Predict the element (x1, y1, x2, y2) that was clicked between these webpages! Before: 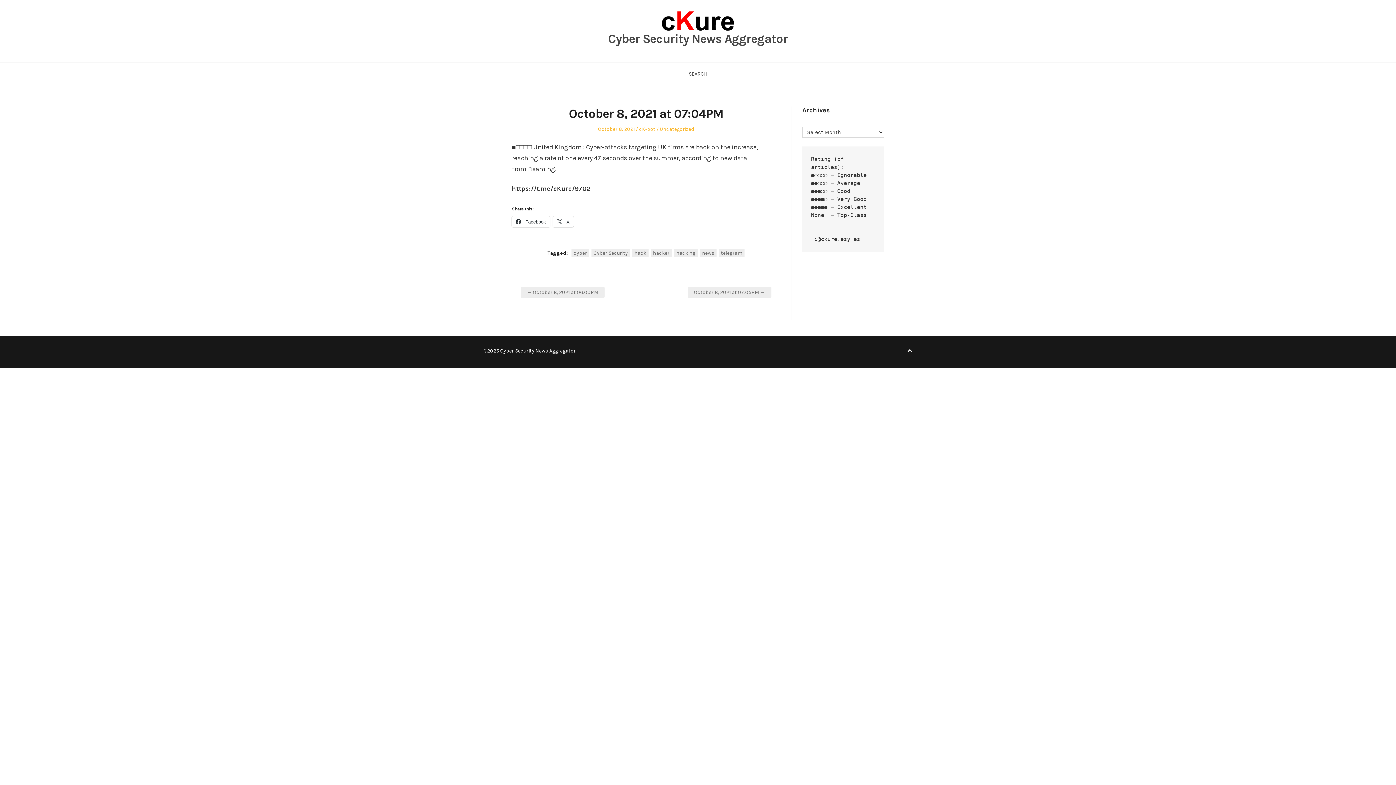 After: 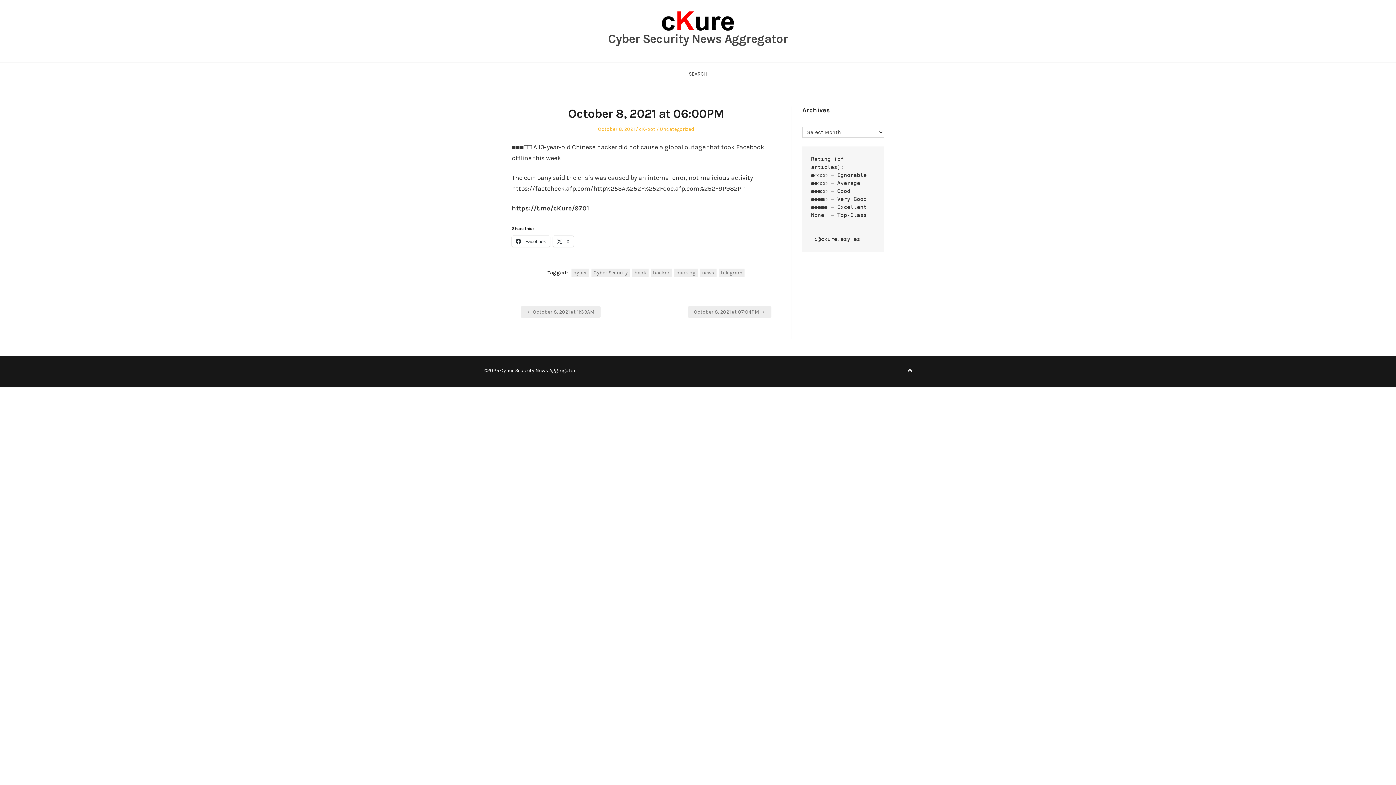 Action: bbox: (520, 286, 604, 298) label: ← October 8, 2021 at 06:00PM